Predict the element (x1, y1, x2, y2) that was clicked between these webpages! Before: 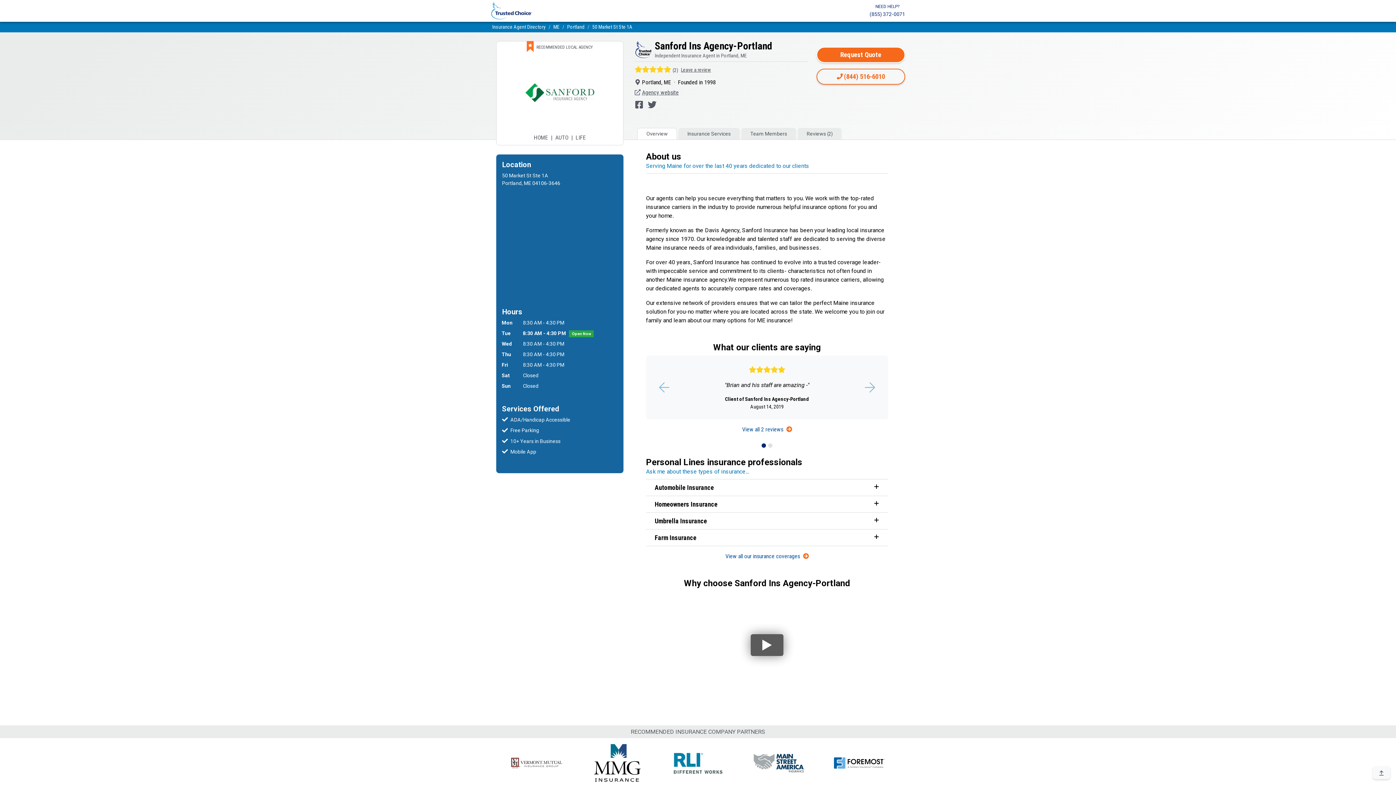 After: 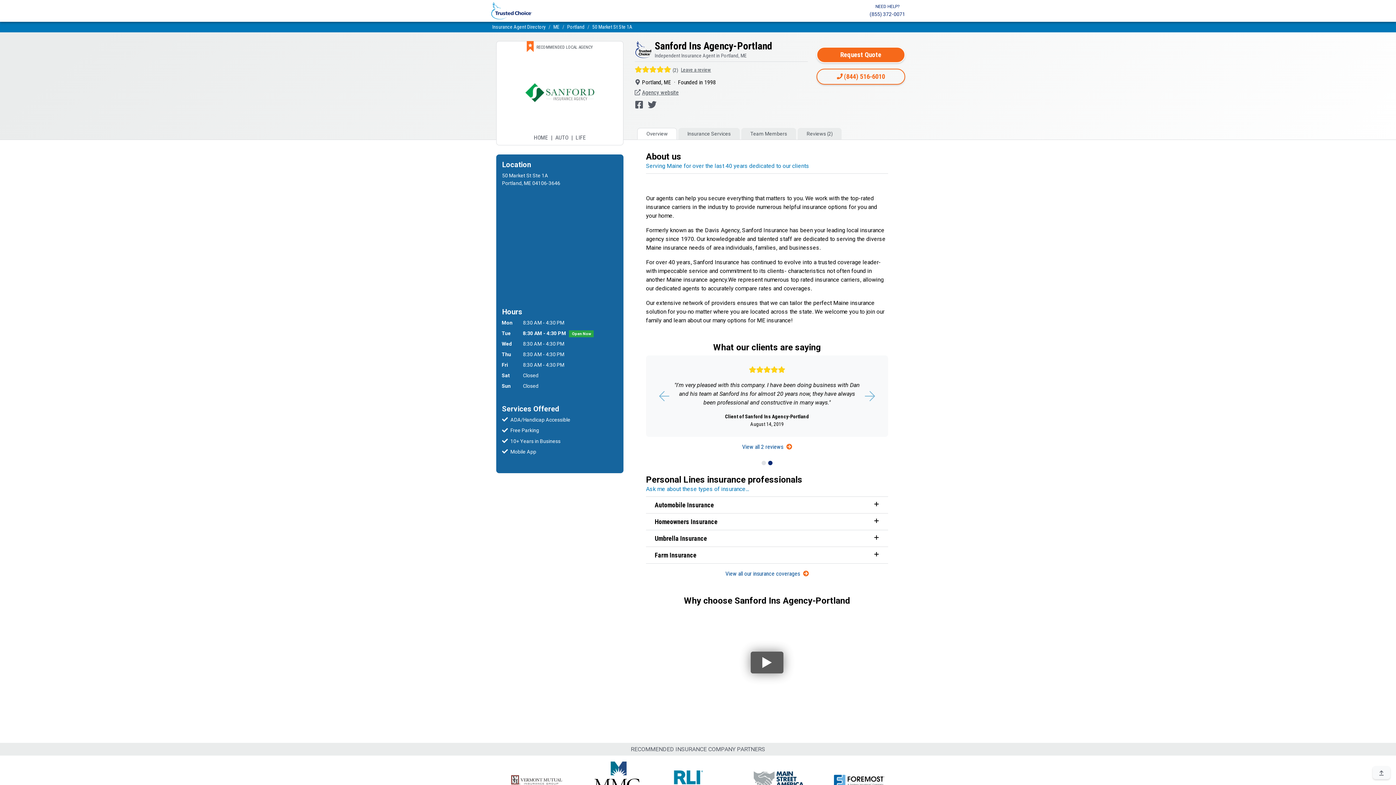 Action: bbox: (634, 100, 648, 107) label:  